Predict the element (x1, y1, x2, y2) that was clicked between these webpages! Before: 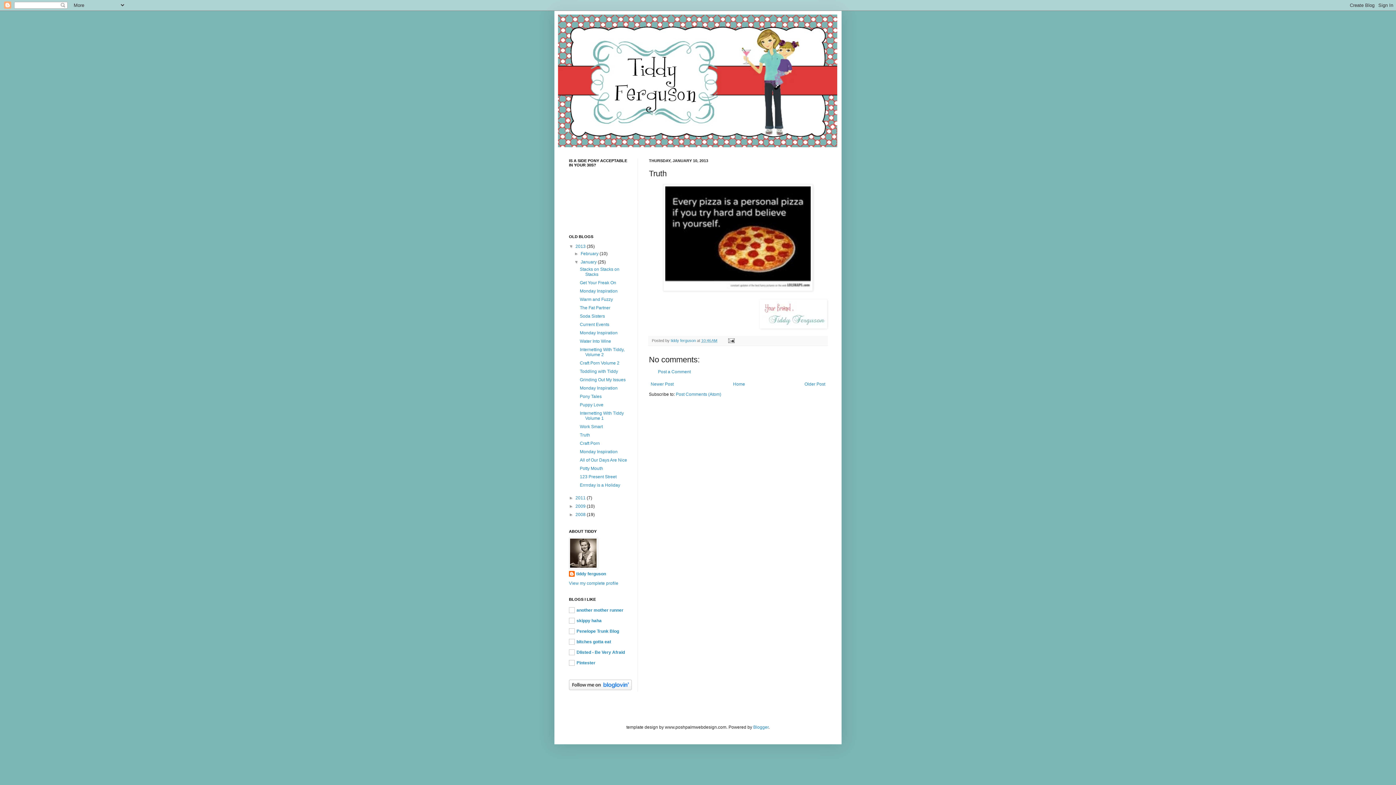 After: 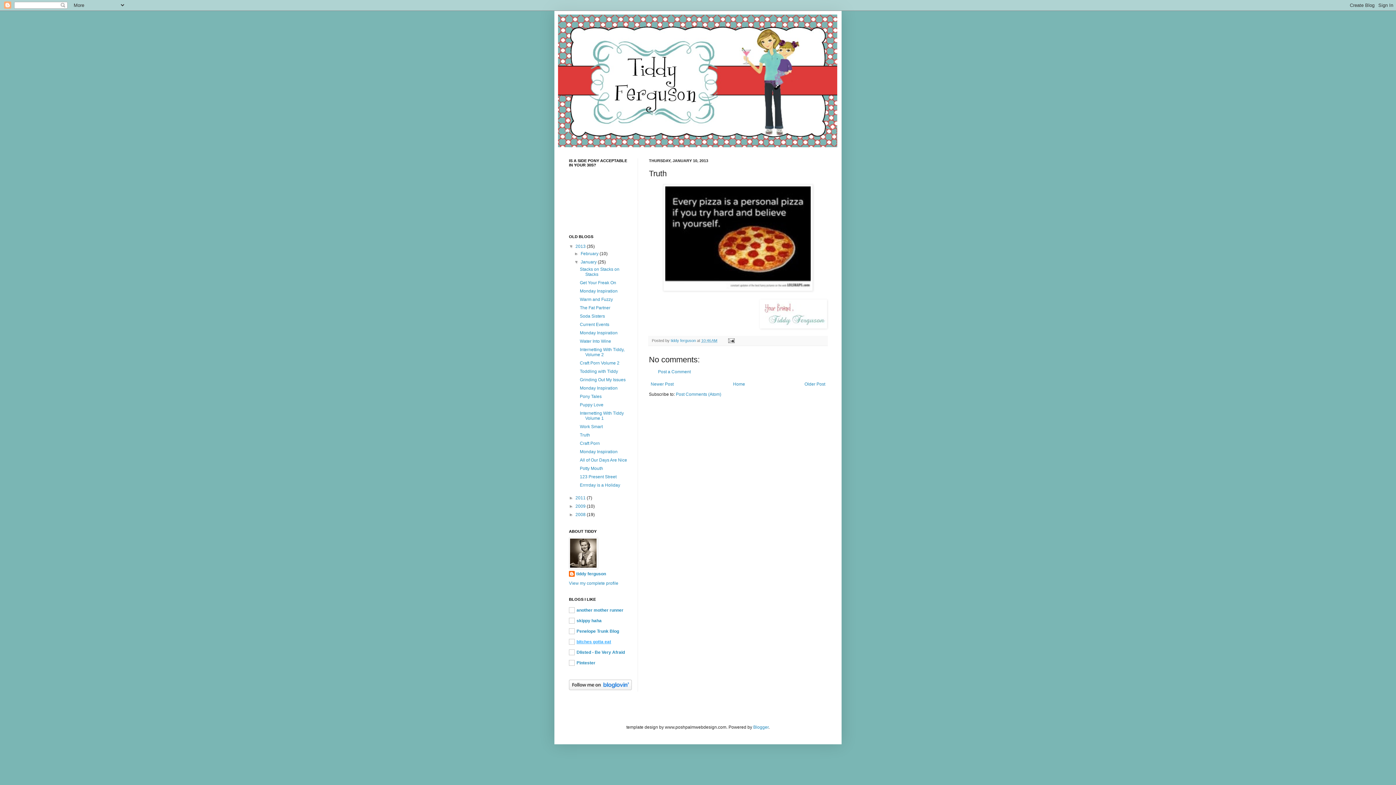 Action: label: bitches gotta eat bbox: (576, 639, 611, 644)